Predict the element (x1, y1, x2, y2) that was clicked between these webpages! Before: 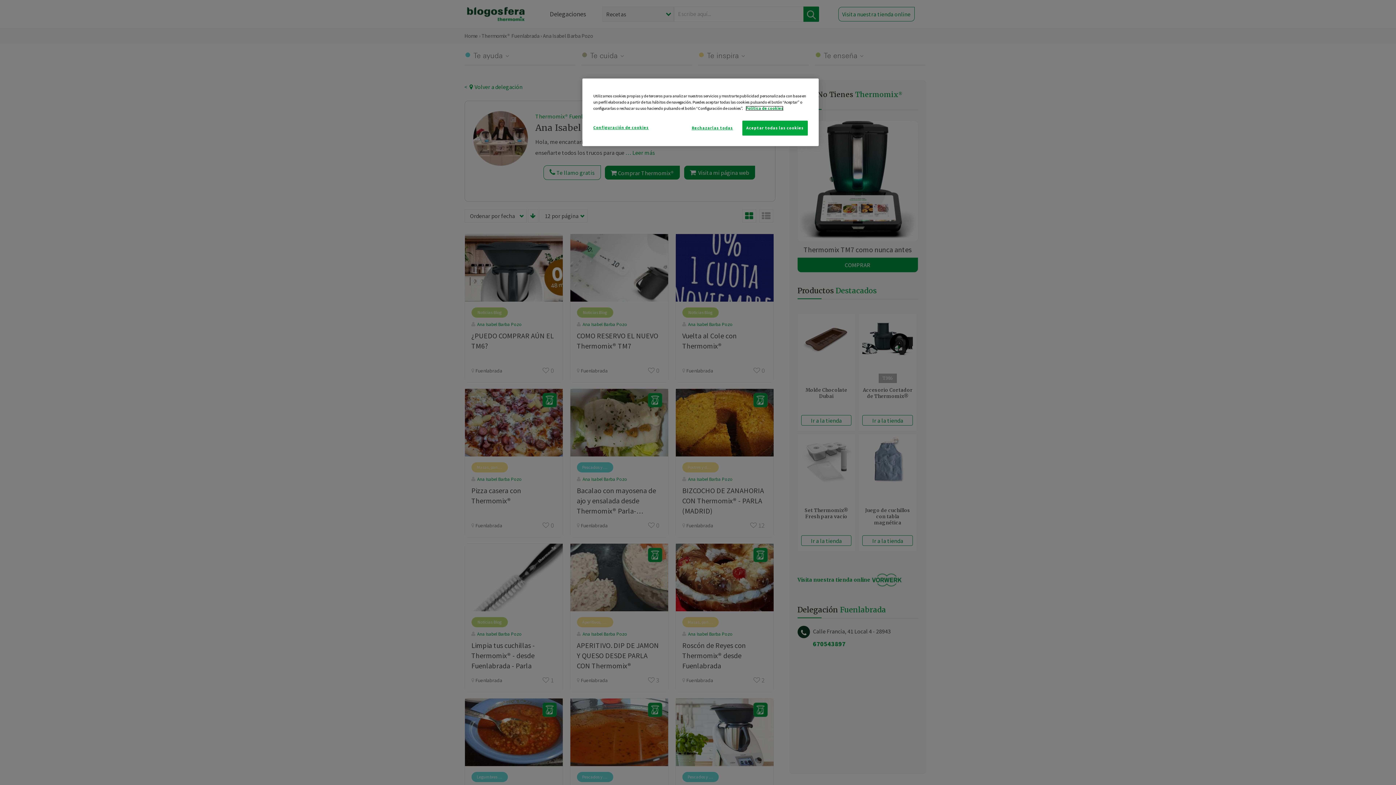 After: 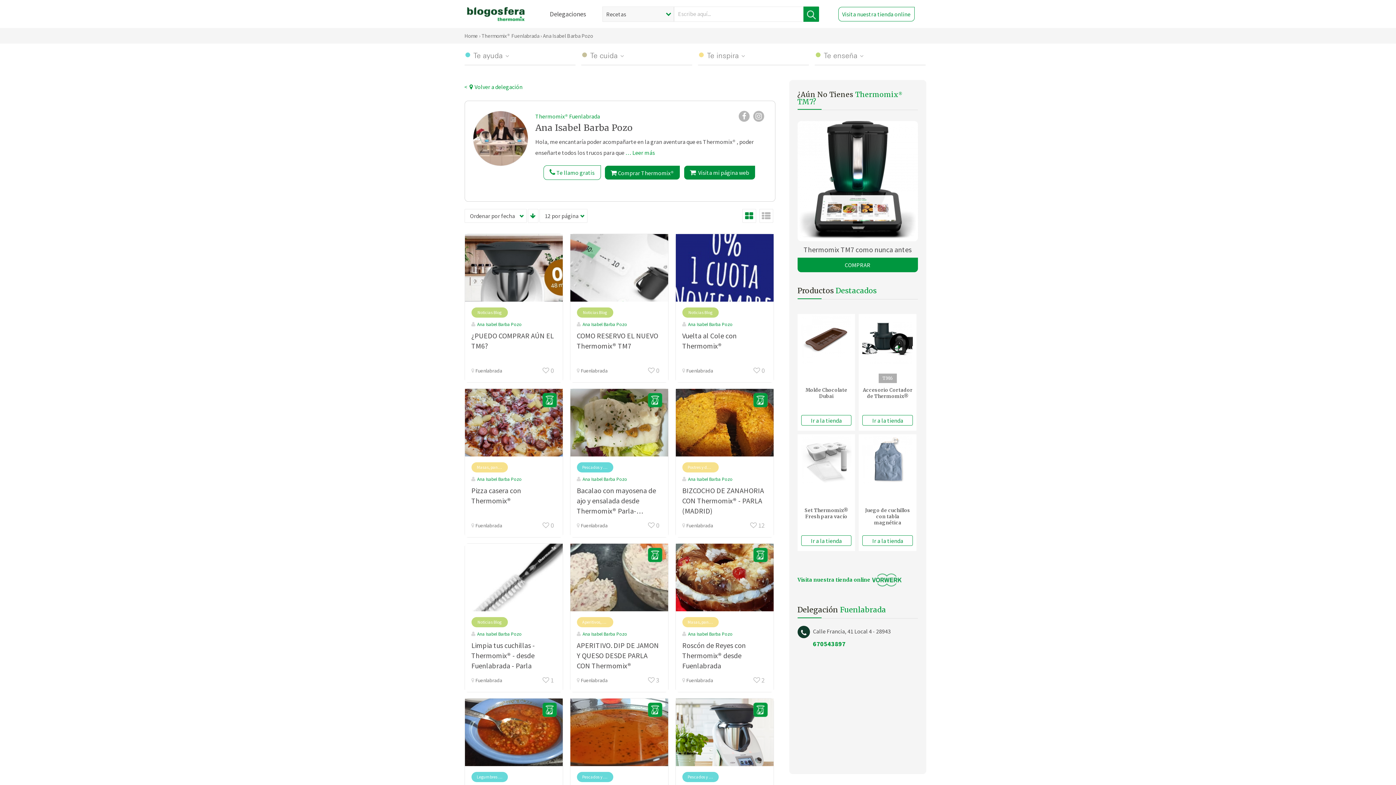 Action: label: Aceptar todas las cookies bbox: (742, 120, 808, 135)